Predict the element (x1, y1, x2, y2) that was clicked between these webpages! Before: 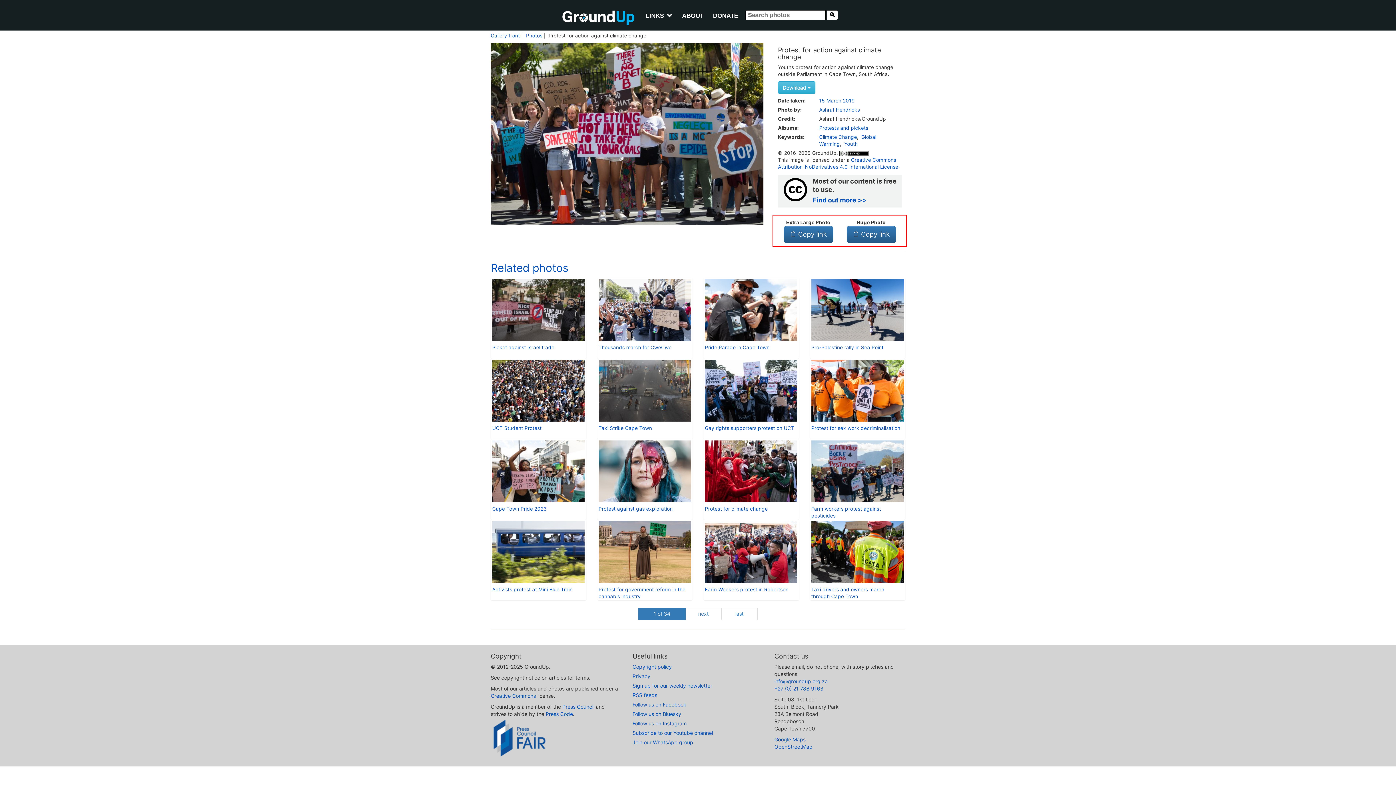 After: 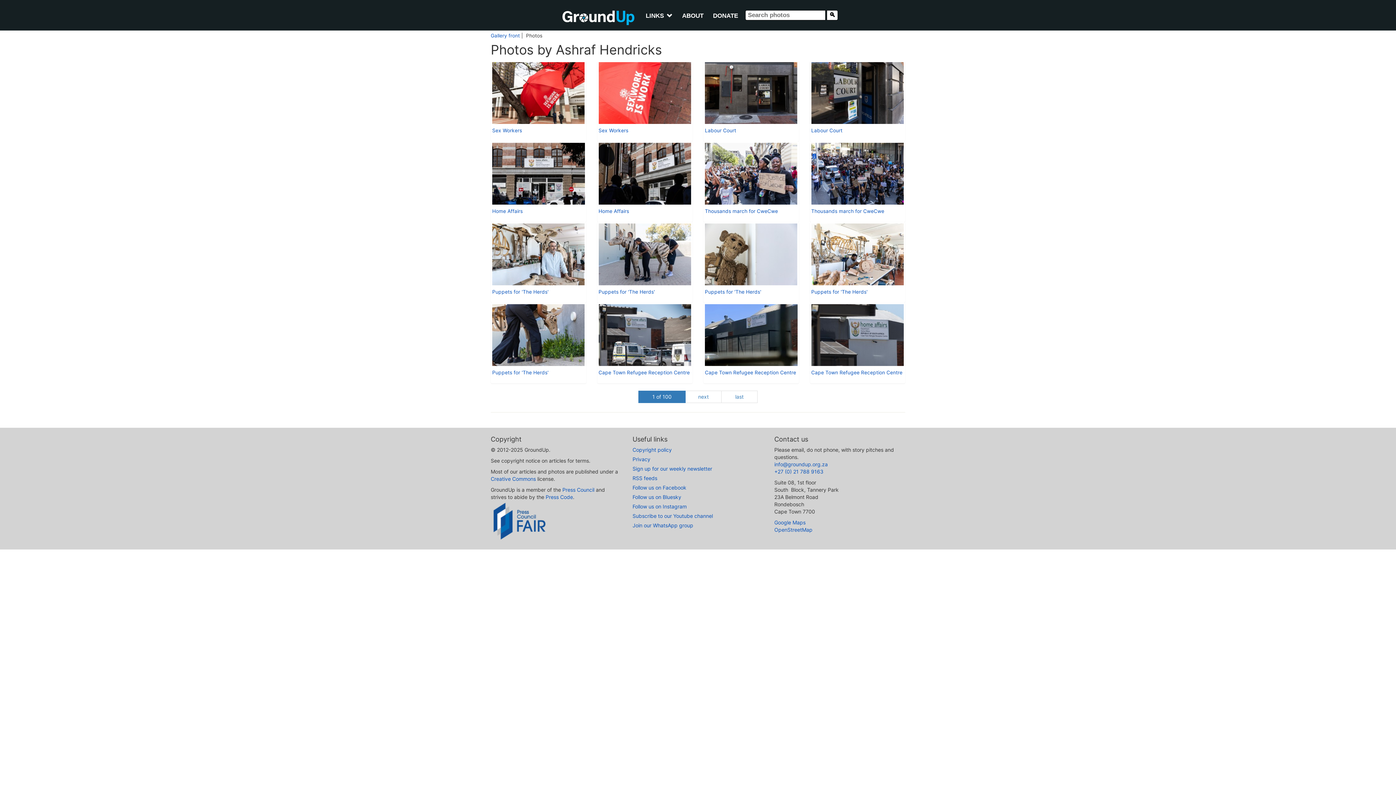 Action: label: Ashraf Hendricks bbox: (819, 106, 860, 112)